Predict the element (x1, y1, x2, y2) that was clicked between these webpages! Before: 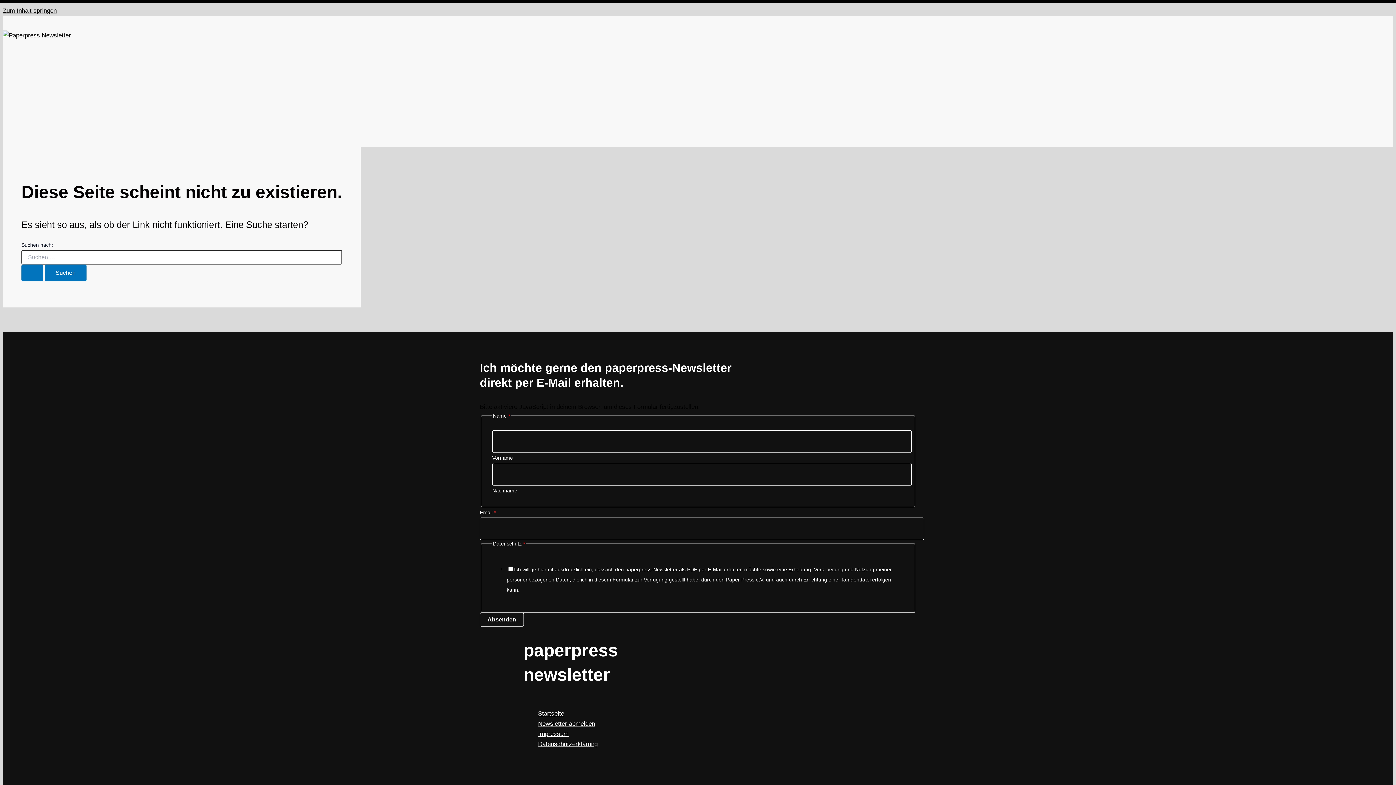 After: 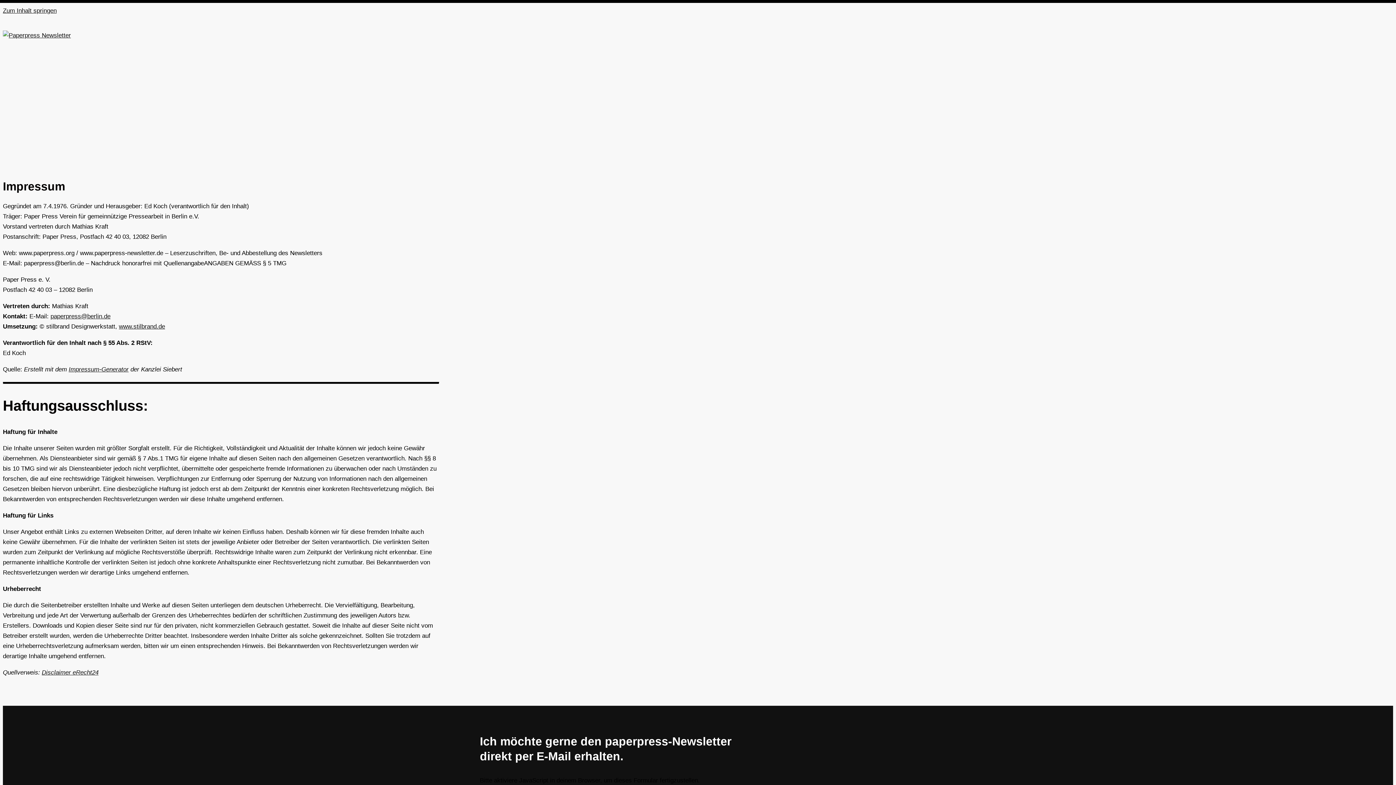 Action: label: Impressum bbox: (538, 729, 568, 739)